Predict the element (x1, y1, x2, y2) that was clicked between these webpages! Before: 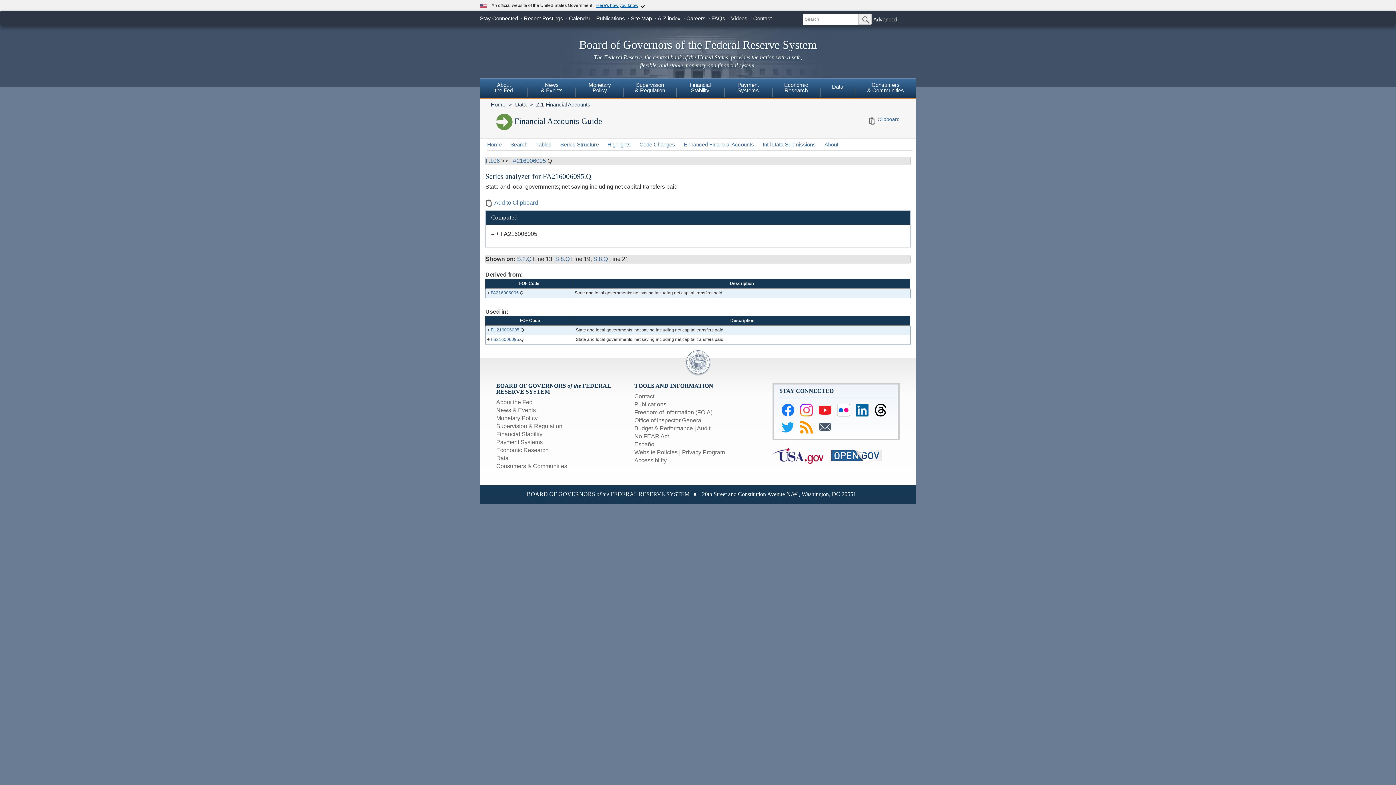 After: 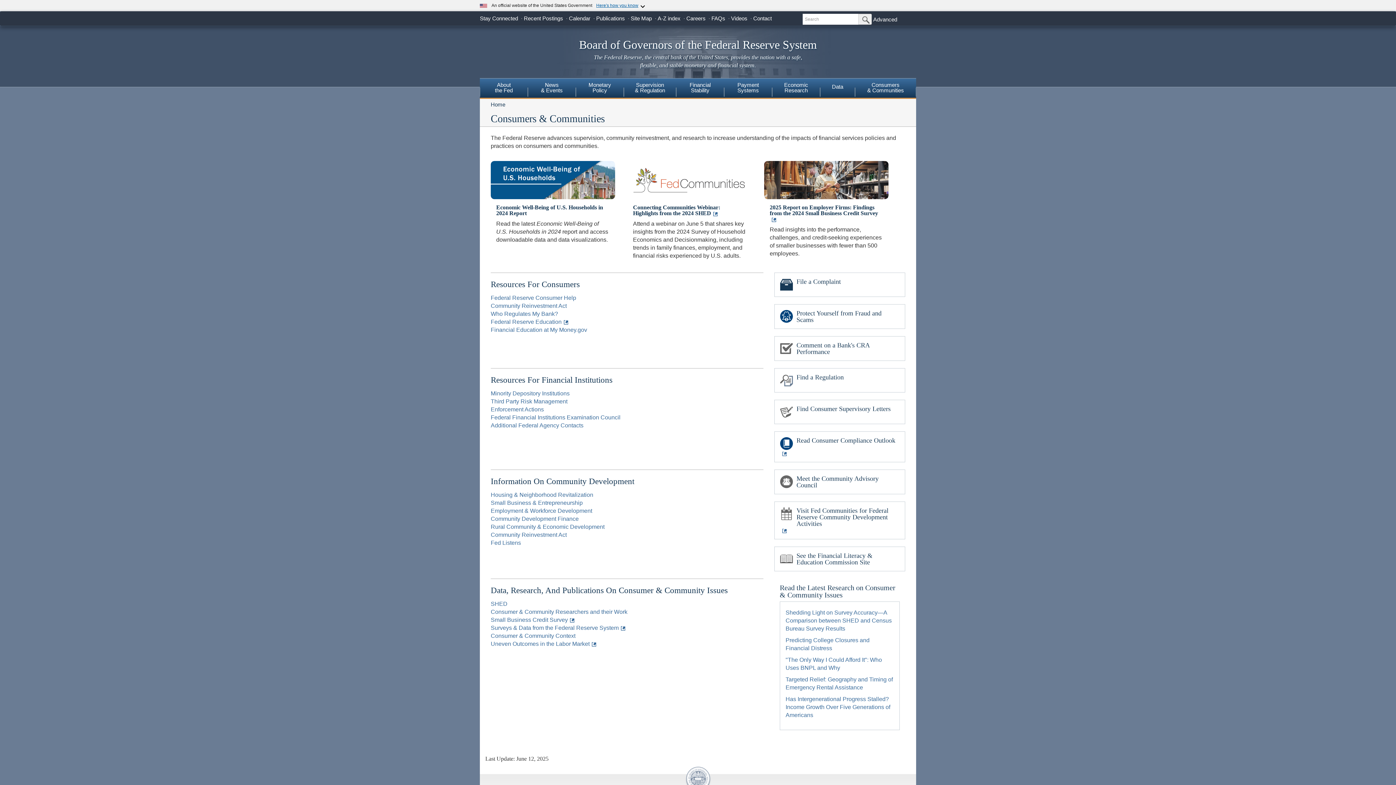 Action: bbox: (496, 463, 567, 469) label: Consumers & Communities